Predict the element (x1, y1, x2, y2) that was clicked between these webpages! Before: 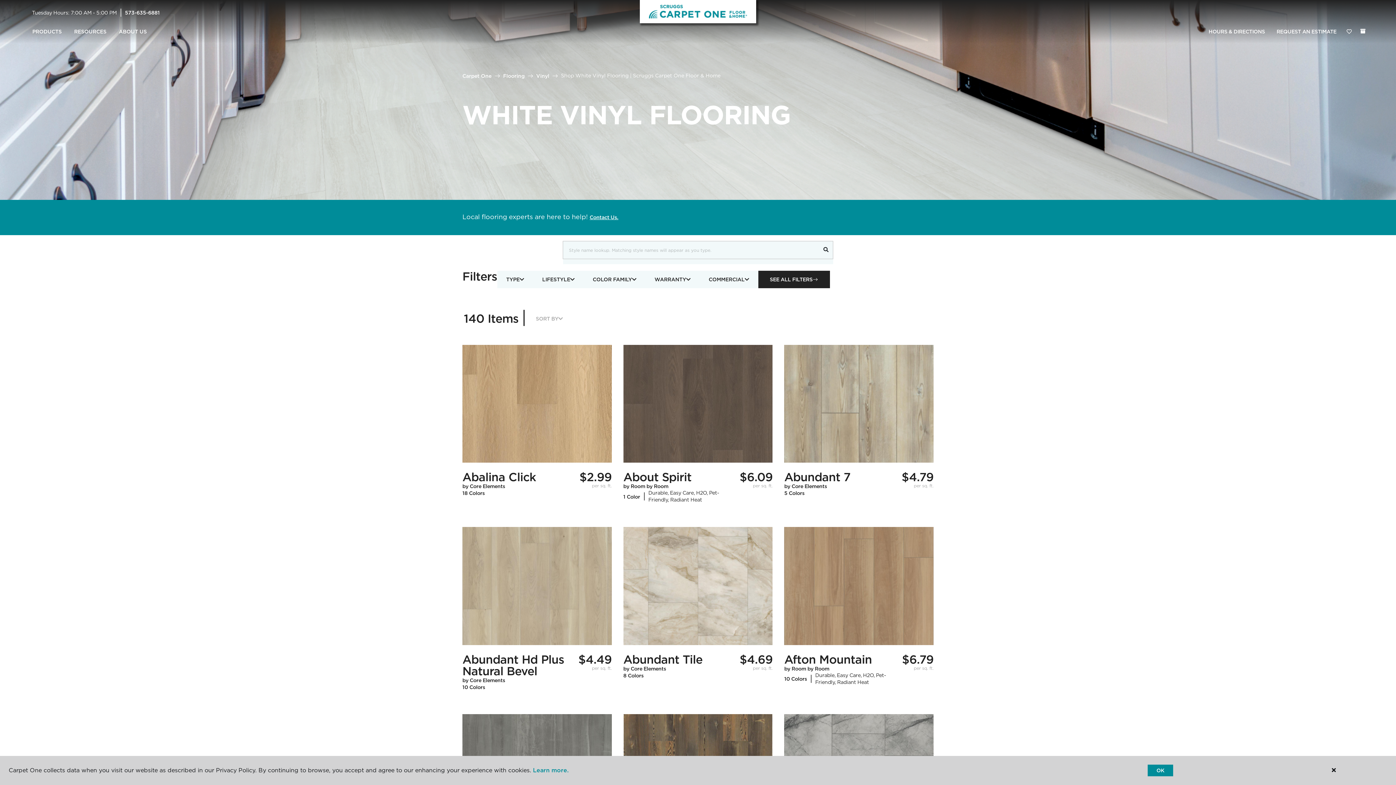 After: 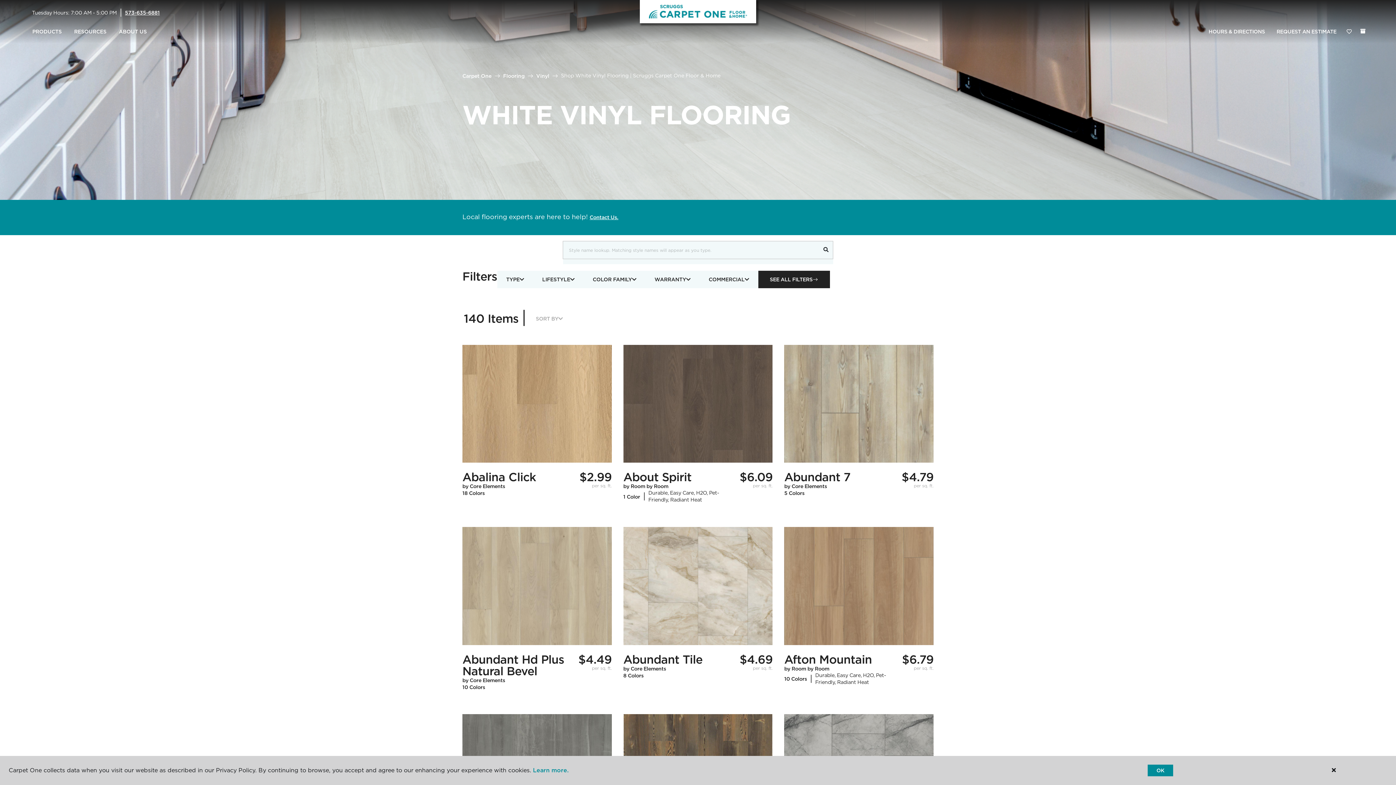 Action: bbox: (125, 9, 159, 15) label: 573-635-6881